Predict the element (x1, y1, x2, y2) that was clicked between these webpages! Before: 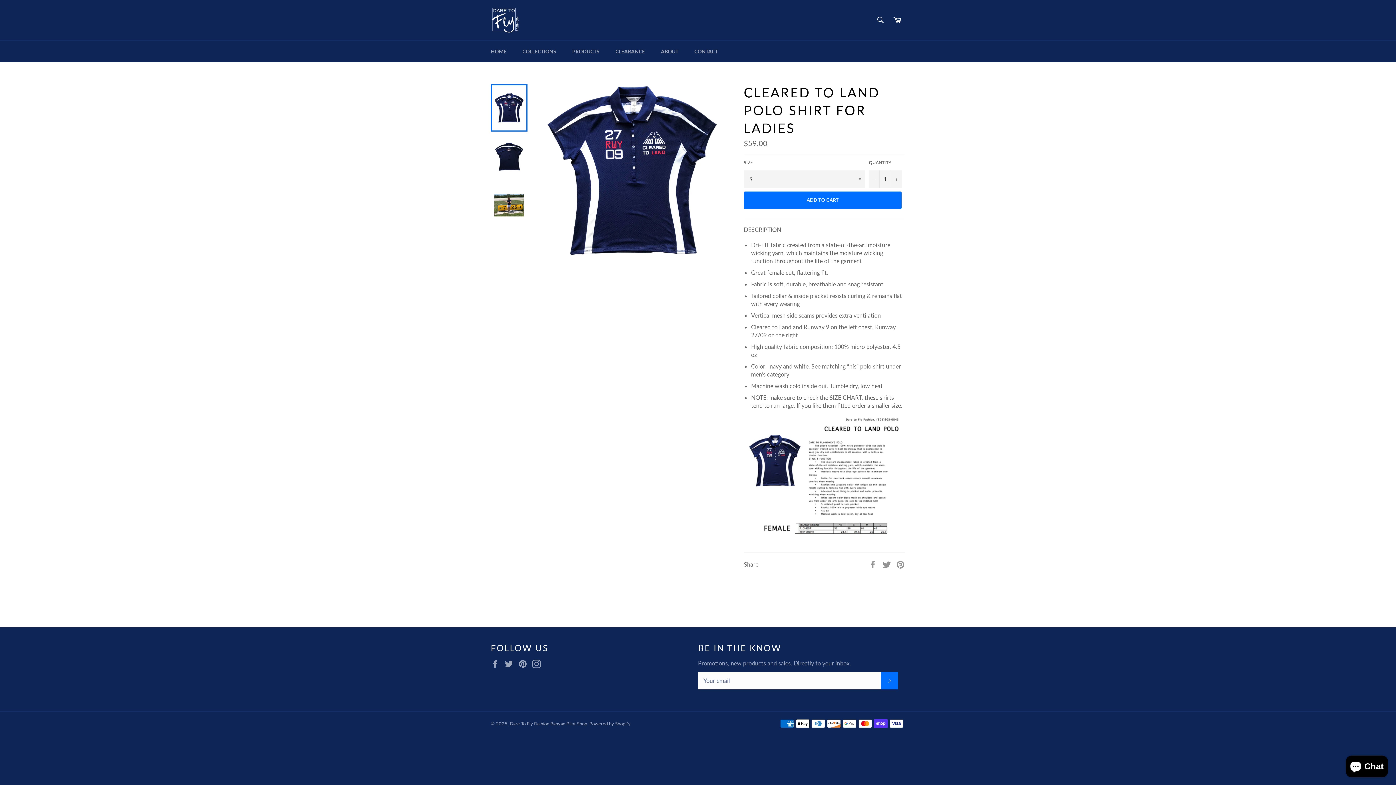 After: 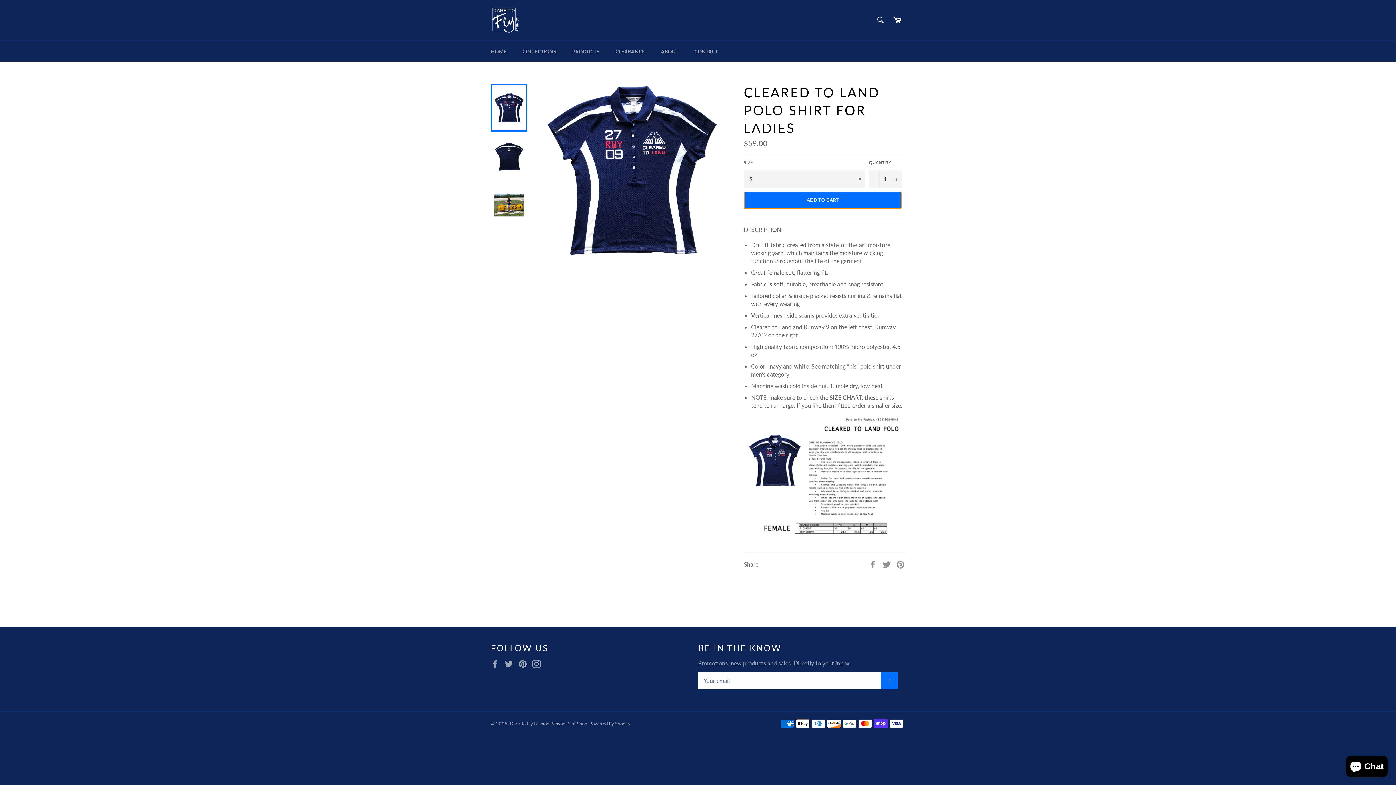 Action: label: ADD TO CART bbox: (744, 191, 901, 208)